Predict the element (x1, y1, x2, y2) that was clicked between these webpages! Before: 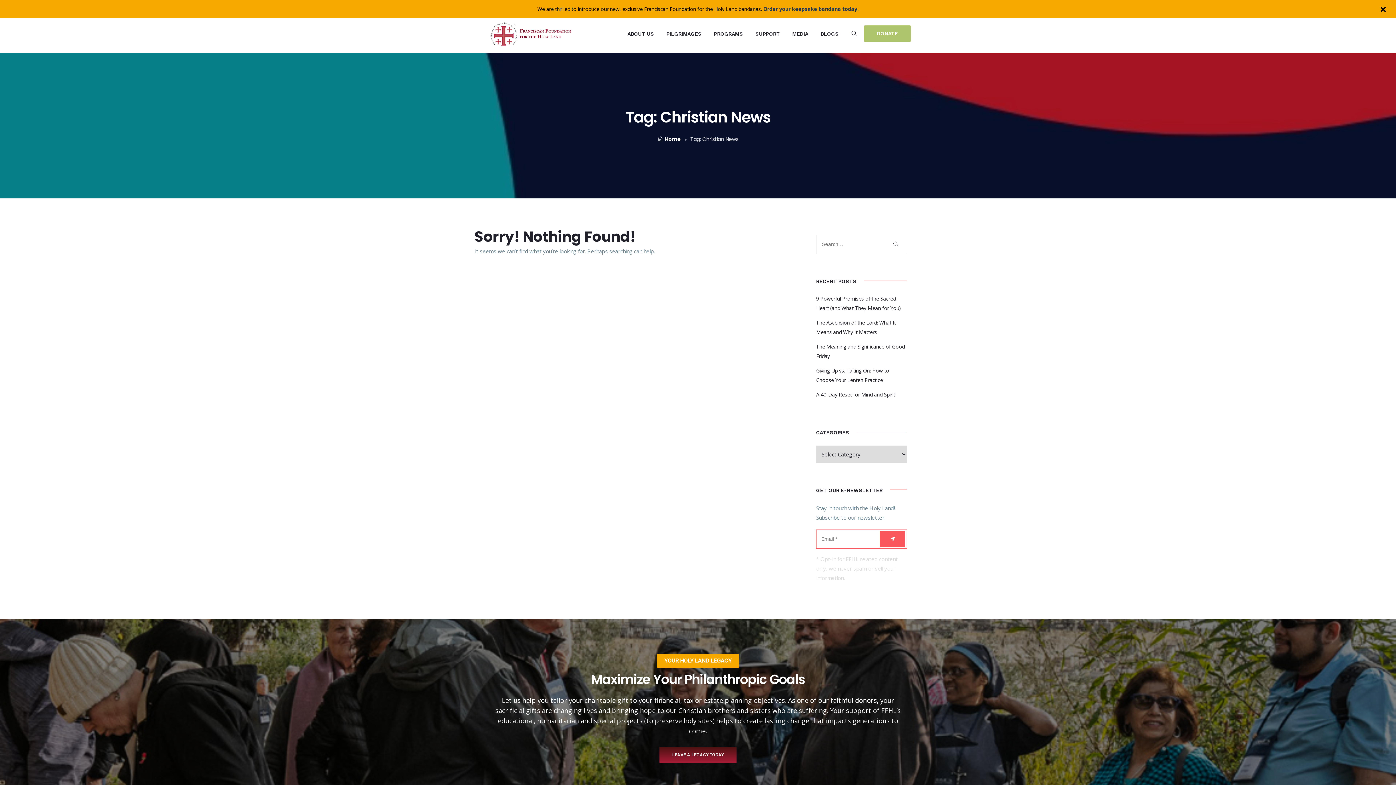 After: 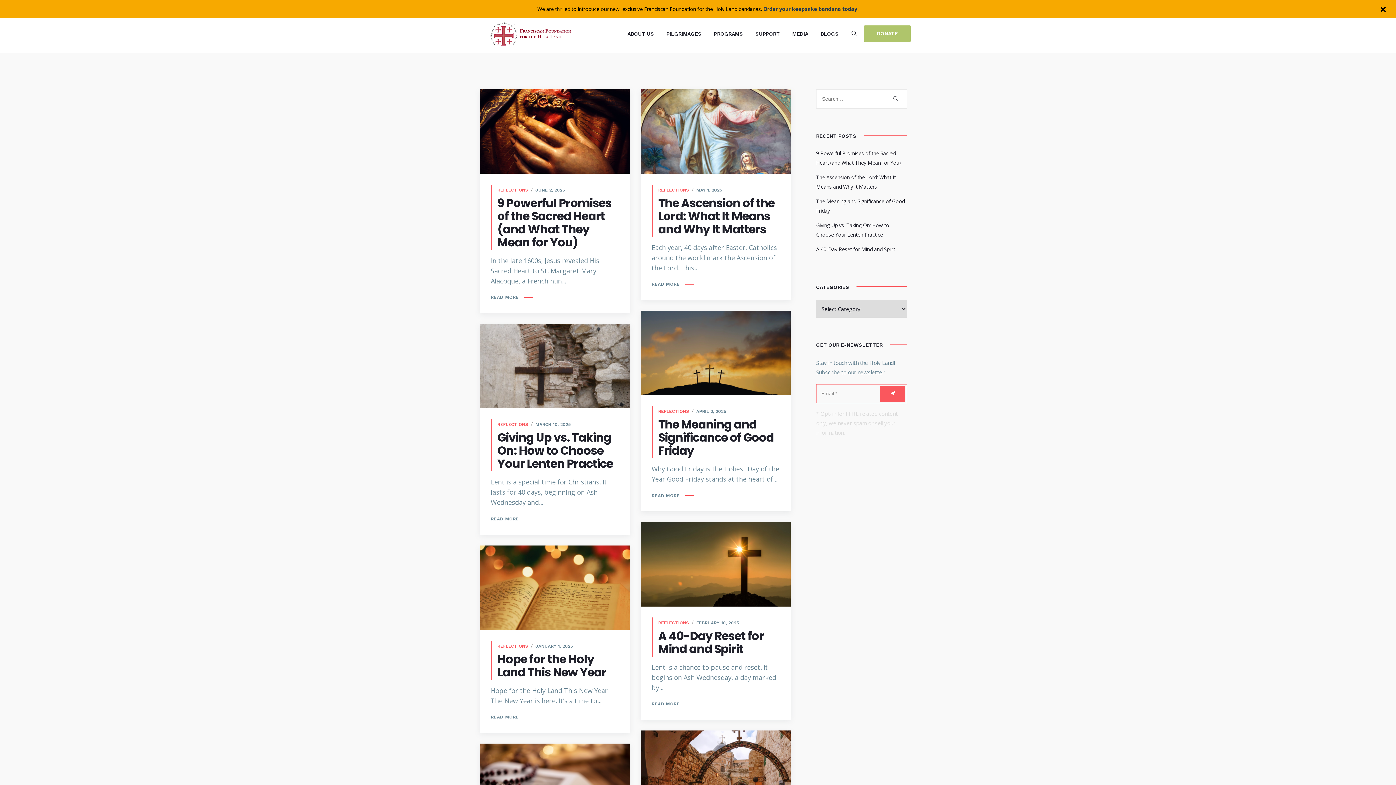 Action: bbox: (815, 19, 844, 48) label: BLOGS